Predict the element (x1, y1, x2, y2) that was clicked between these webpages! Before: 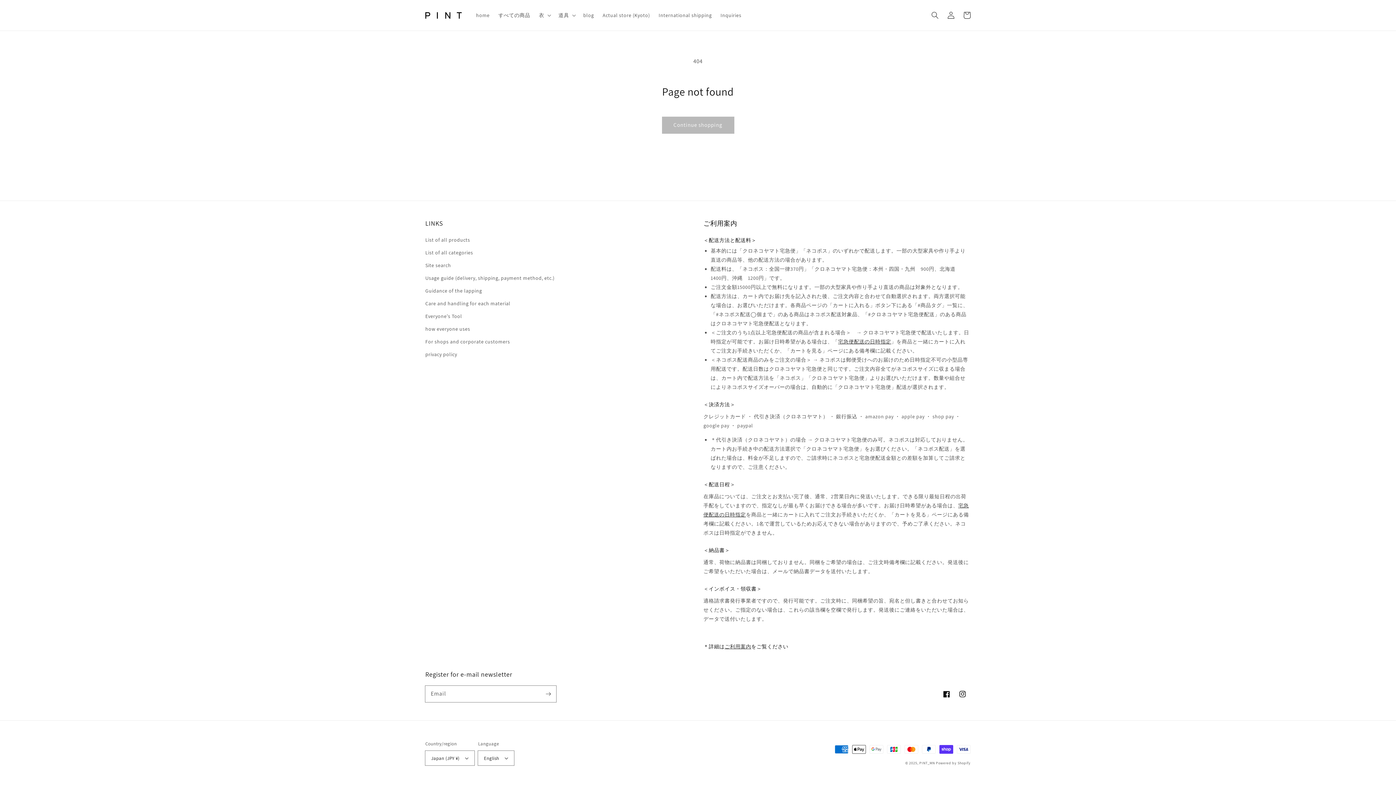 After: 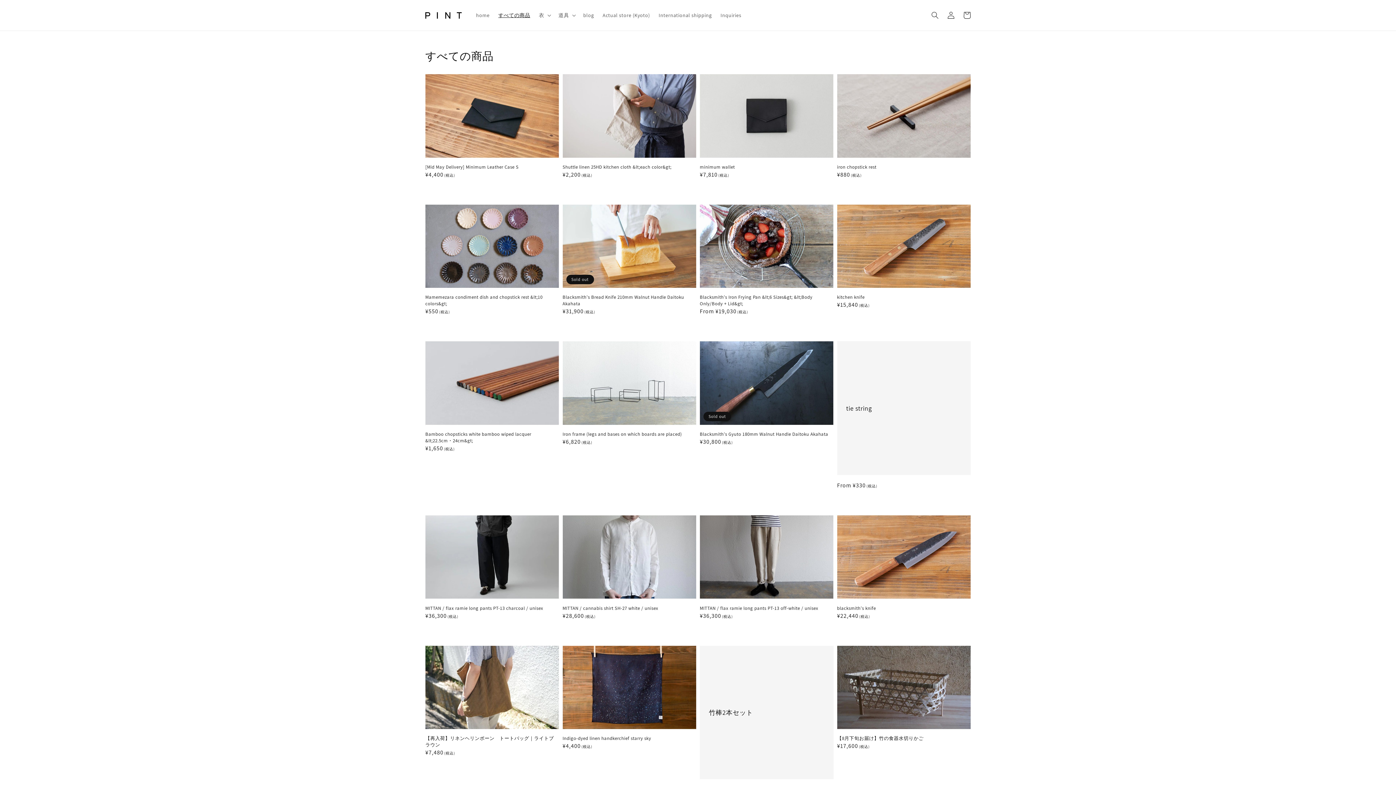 Action: bbox: (425, 235, 470, 246) label: List of all products